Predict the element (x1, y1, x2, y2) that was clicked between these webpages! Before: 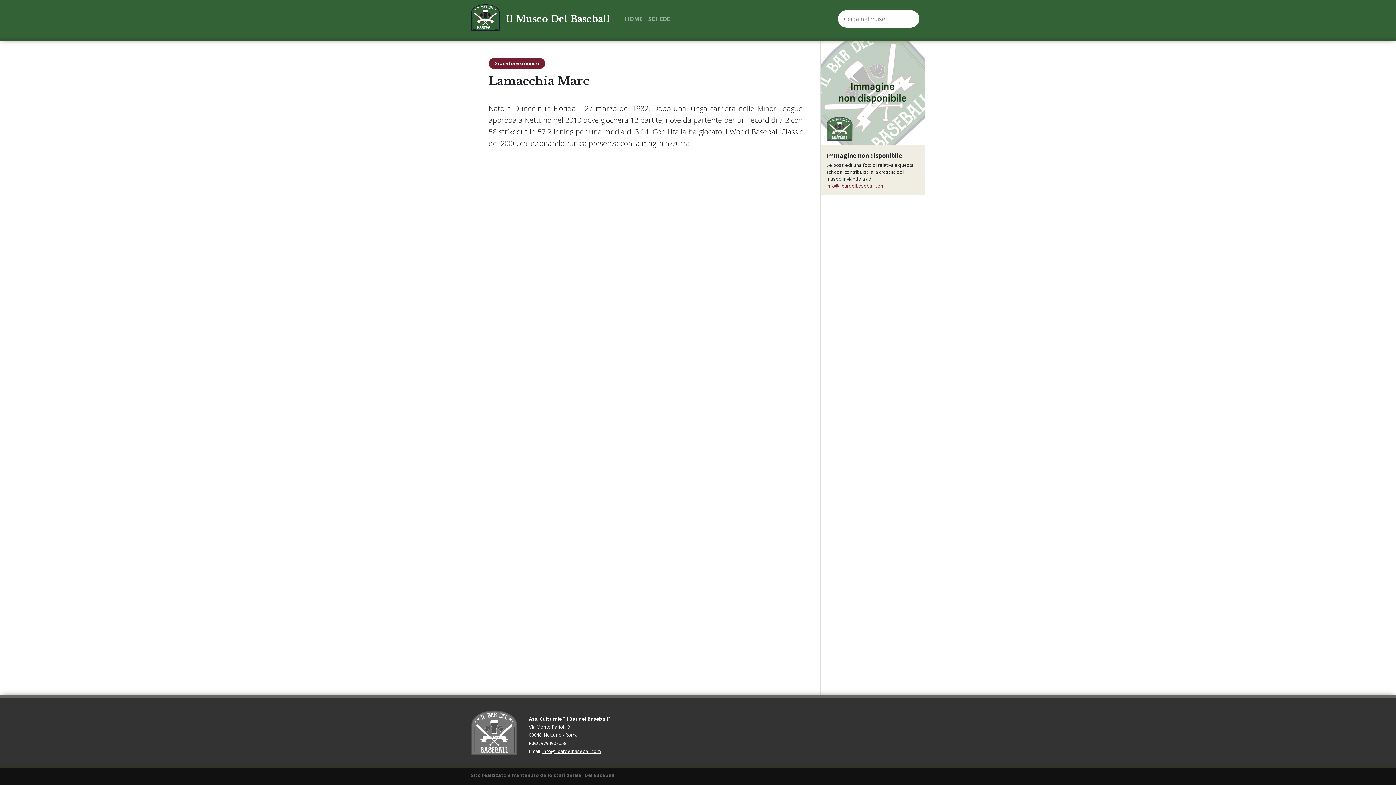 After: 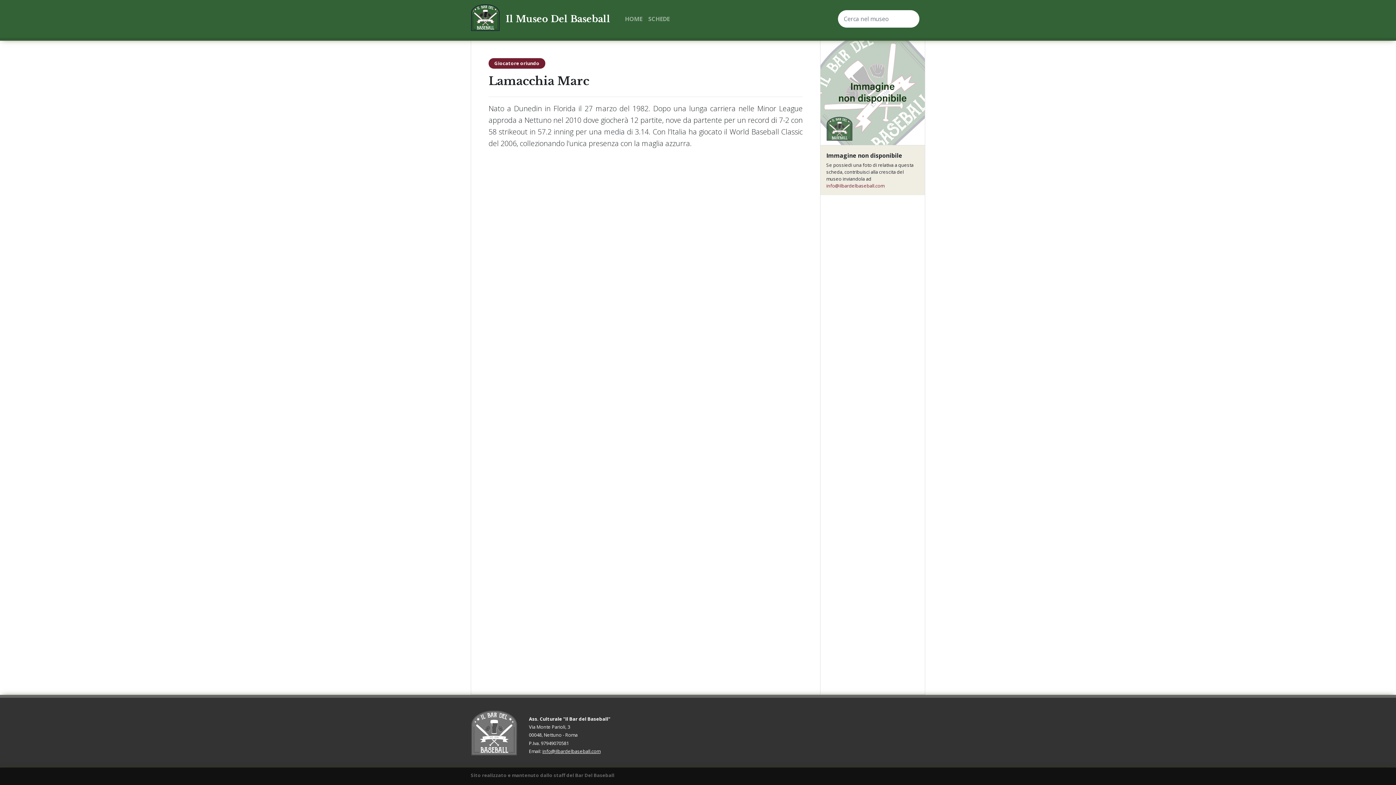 Action: label: info@ilbardelbaseball.com bbox: (542, 748, 600, 754)